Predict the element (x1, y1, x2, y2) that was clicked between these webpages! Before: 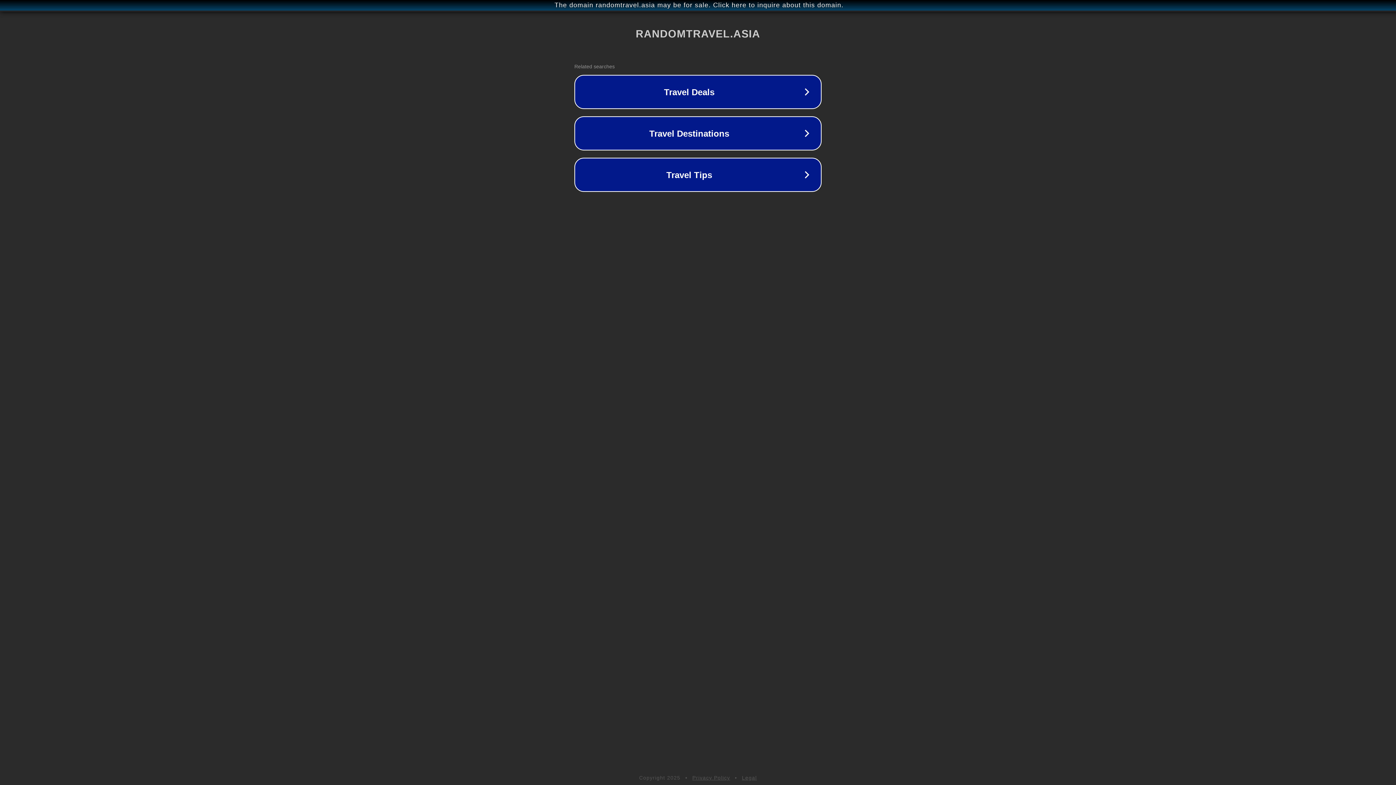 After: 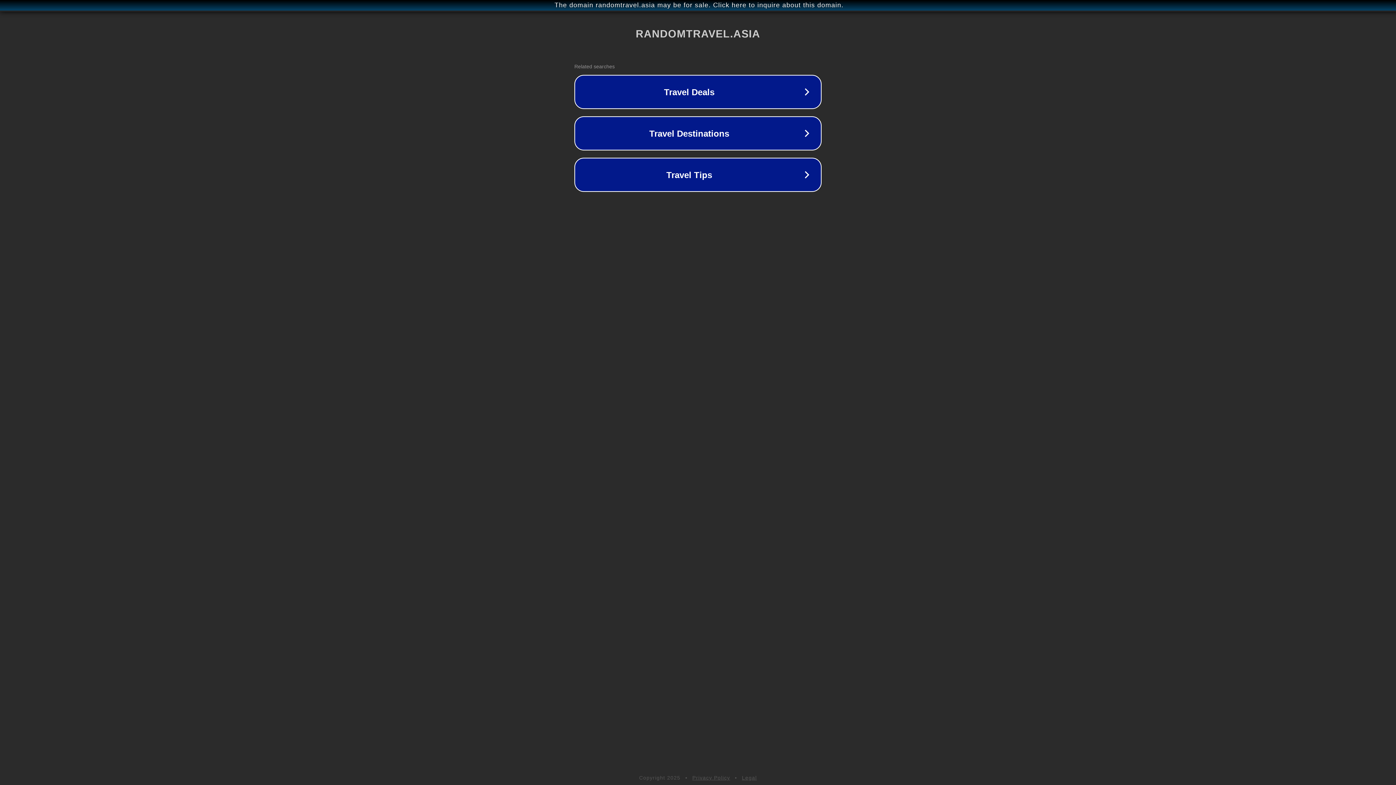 Action: bbox: (742, 775, 757, 781) label: Legal